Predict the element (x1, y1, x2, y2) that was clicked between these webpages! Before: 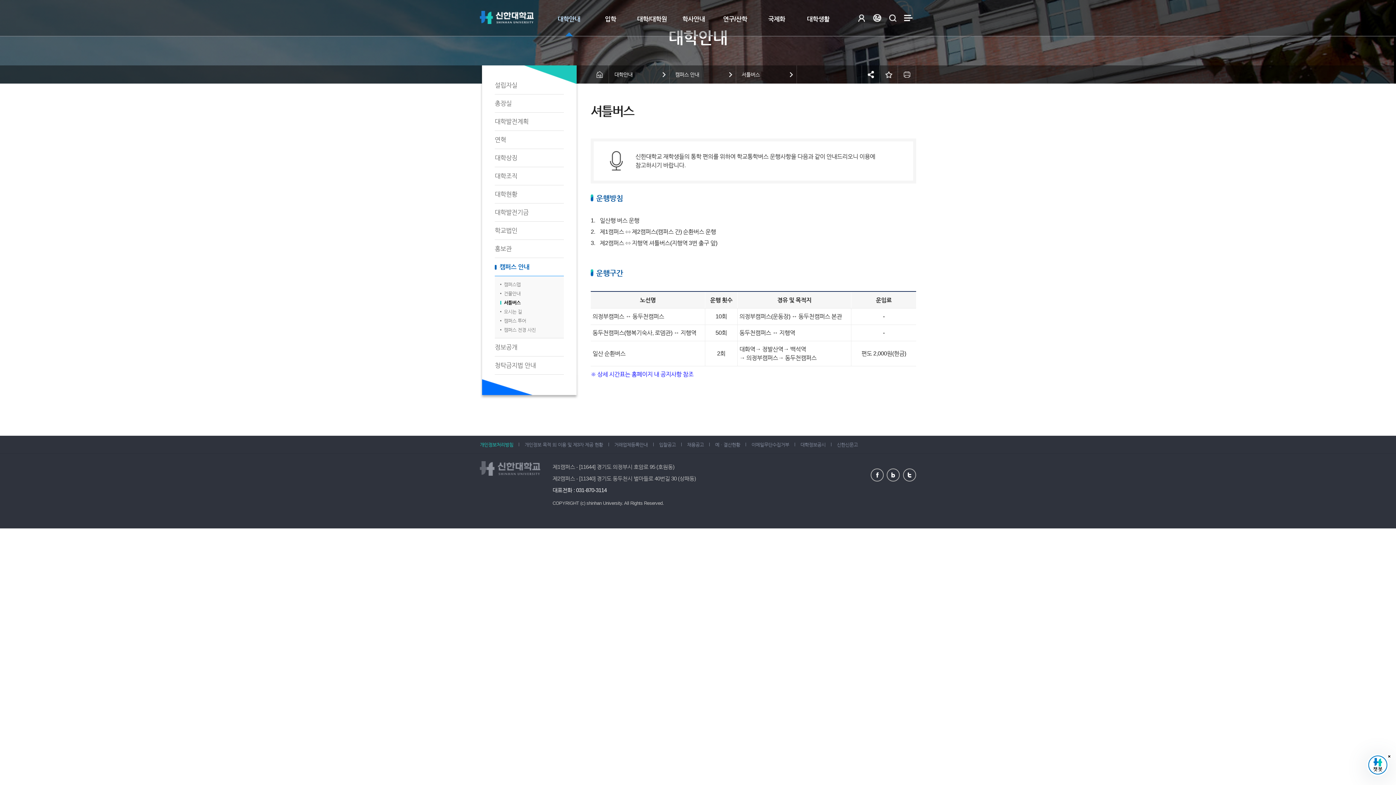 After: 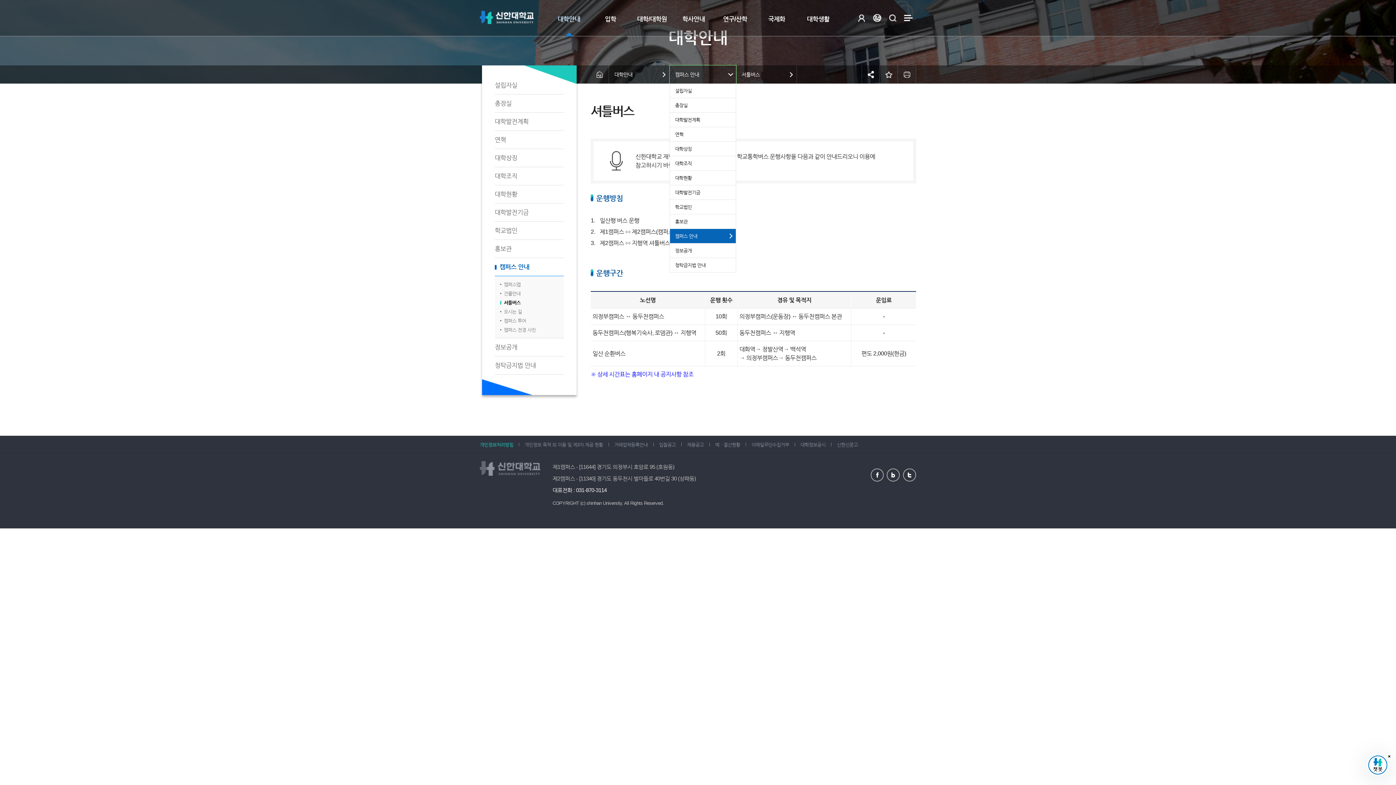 Action: bbox: (669, 65, 736, 83) label: 캠퍼스 안내